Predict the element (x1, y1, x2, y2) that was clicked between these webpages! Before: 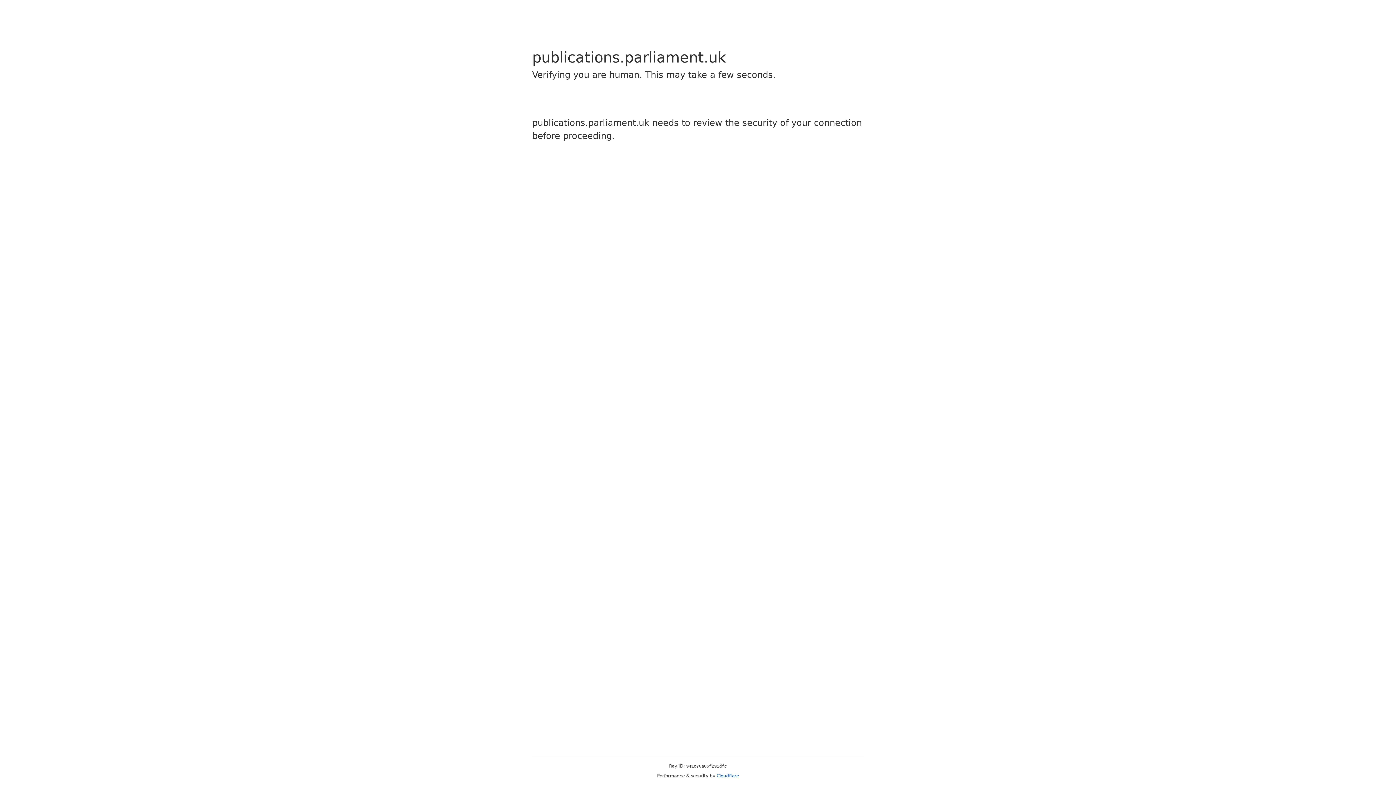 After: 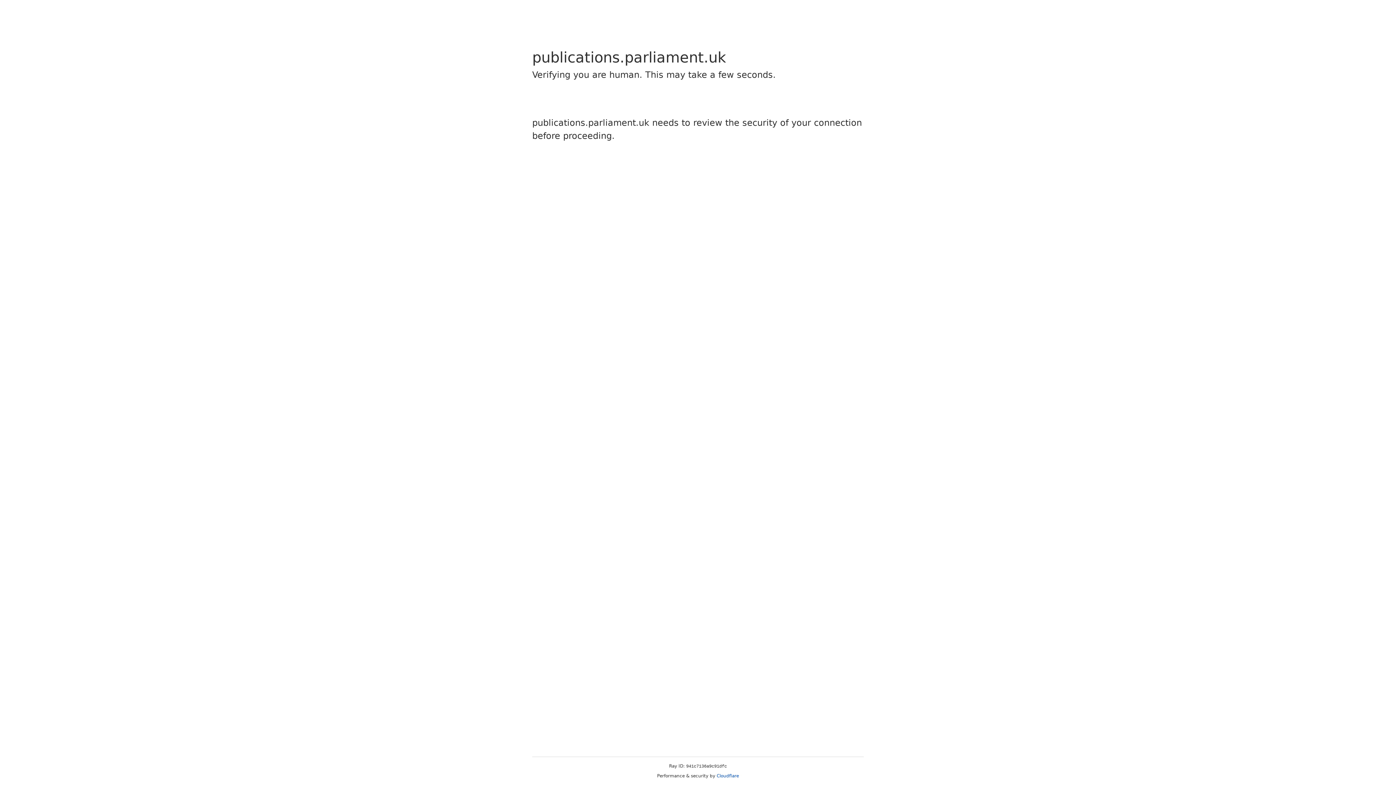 Action: bbox: (716, 773, 739, 778) label: Cloudflare